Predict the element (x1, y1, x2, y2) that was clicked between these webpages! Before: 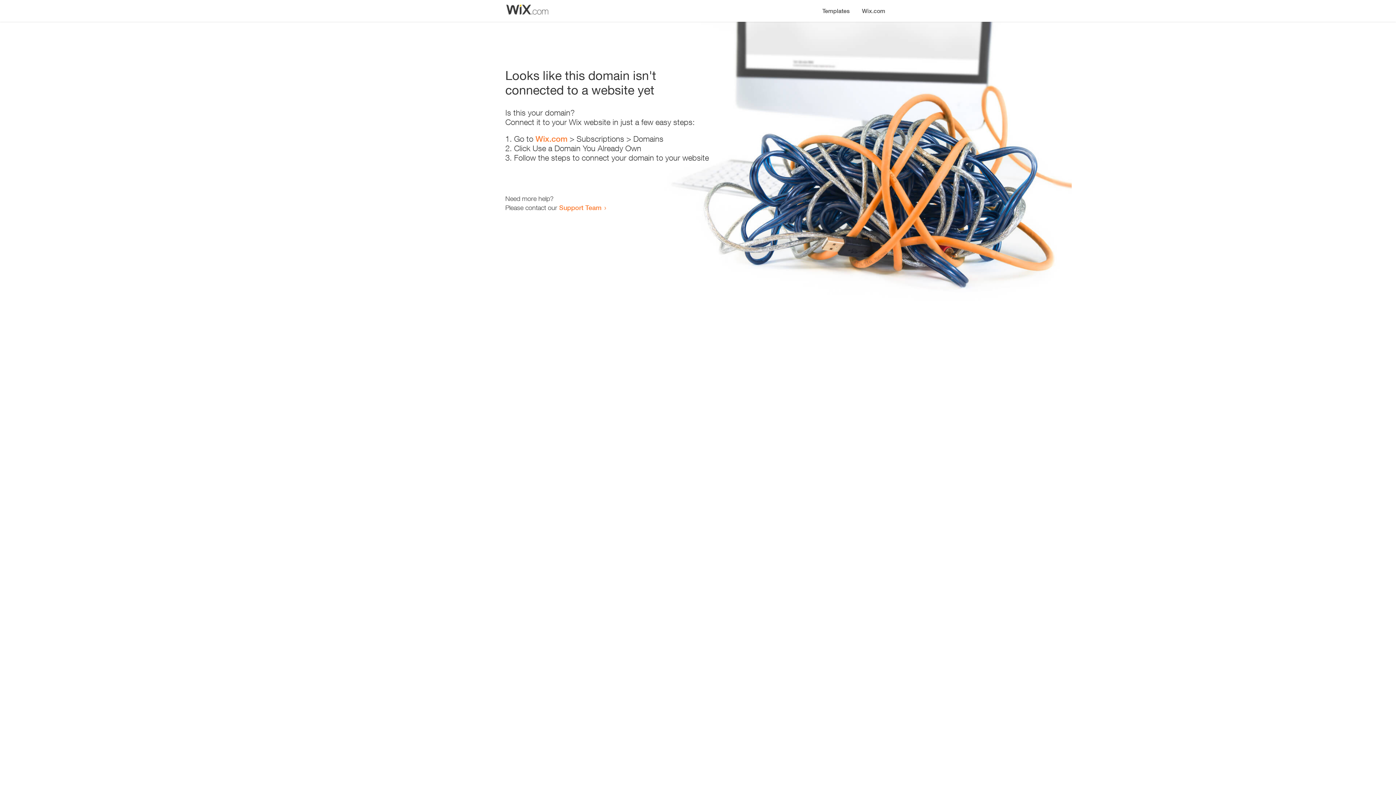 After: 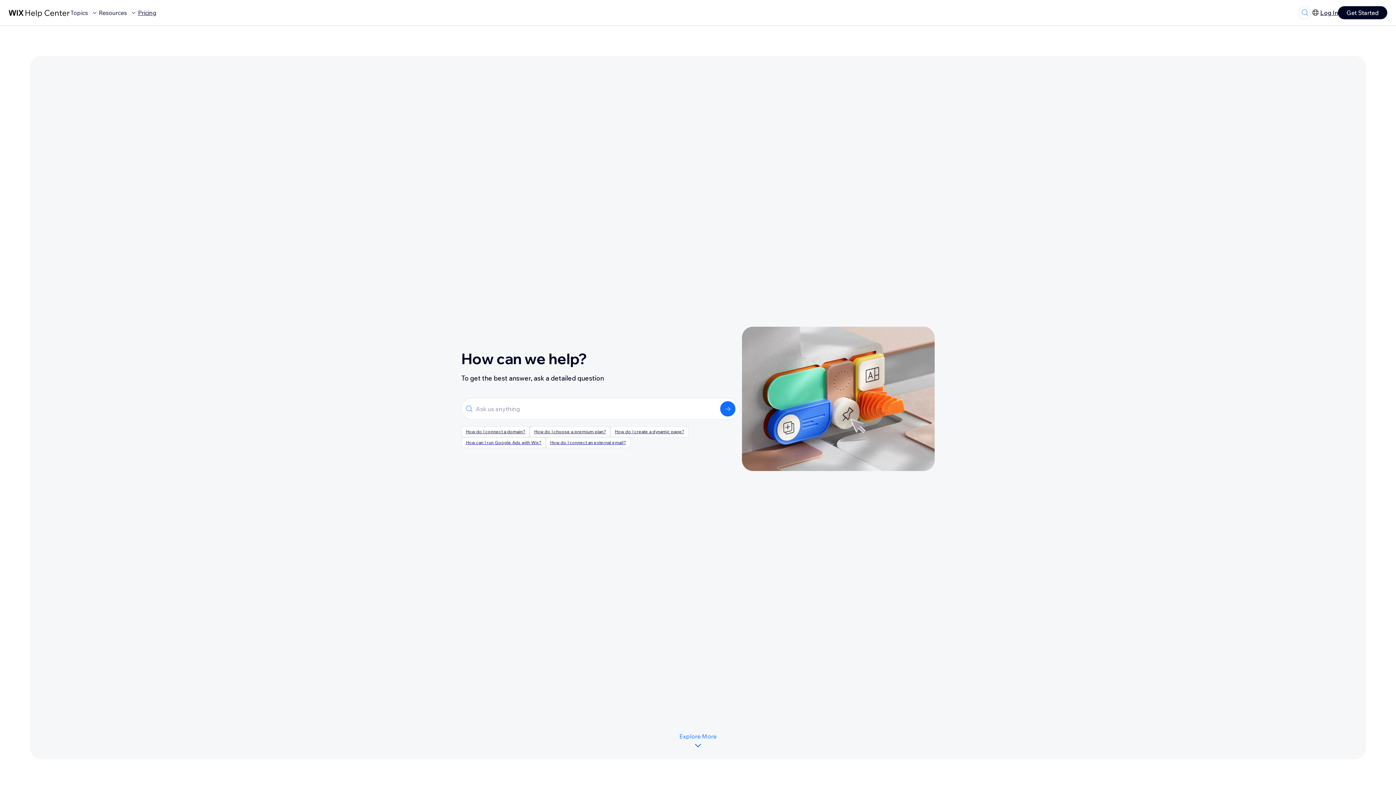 Action: label: Support Team bbox: (559, 203, 601, 211)